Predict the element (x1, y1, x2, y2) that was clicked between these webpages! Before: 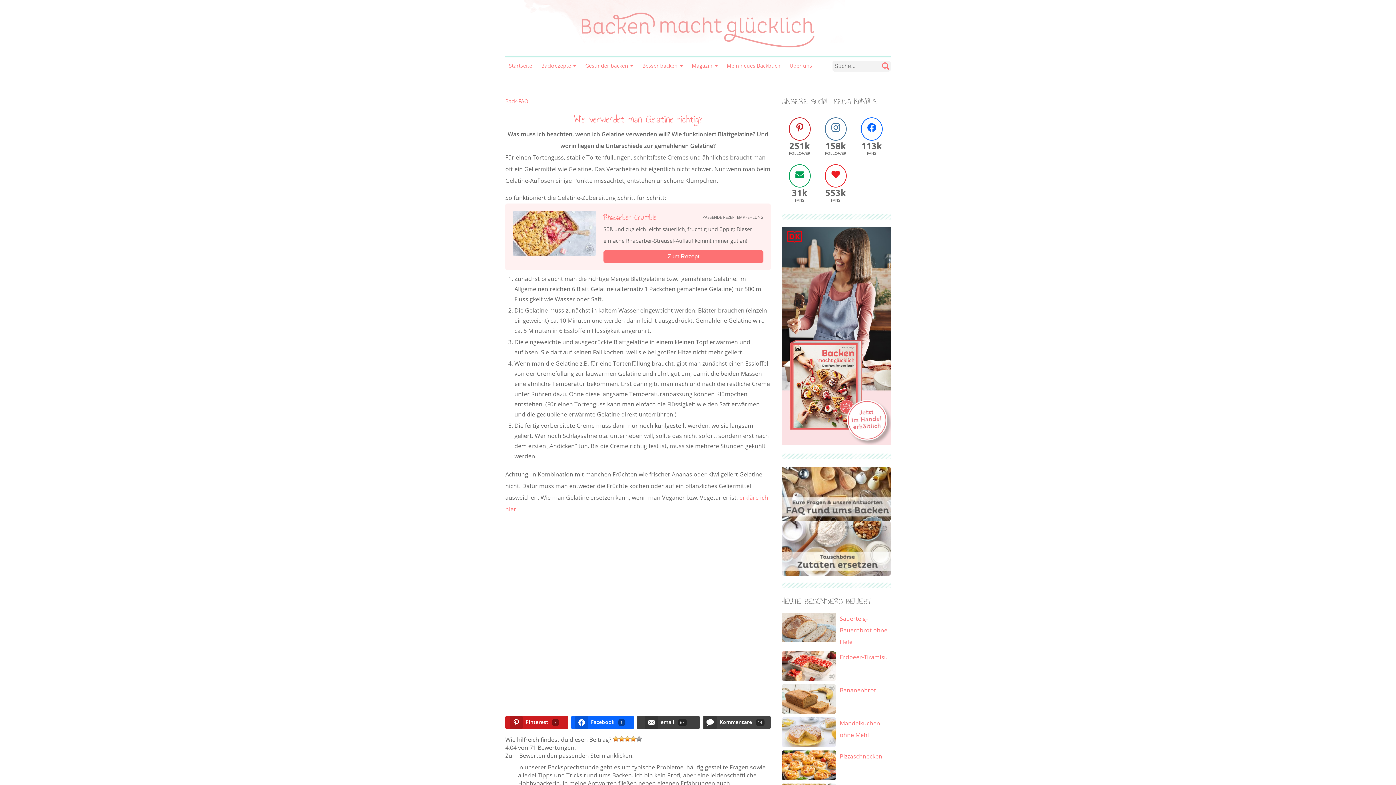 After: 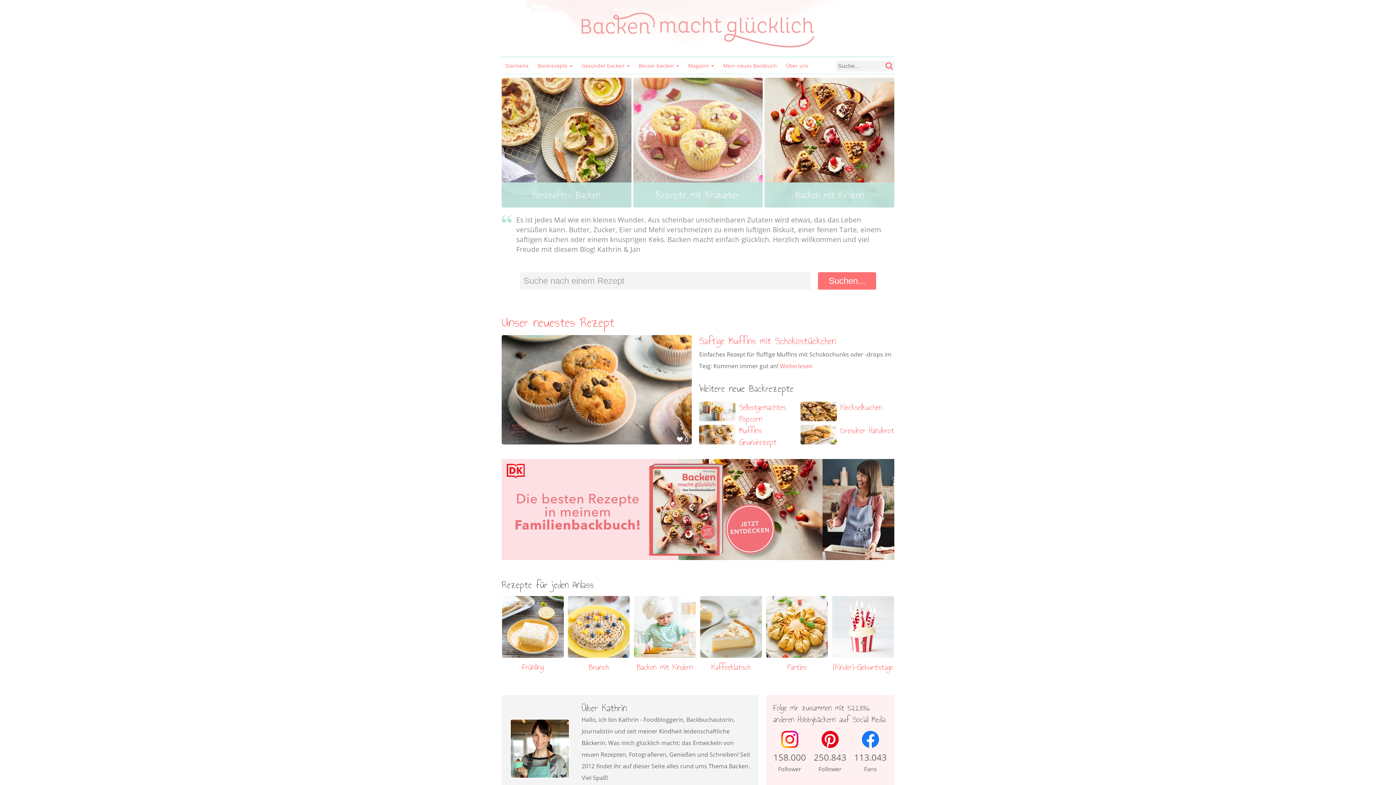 Action: label: Startseite bbox: (509, 57, 532, 73)